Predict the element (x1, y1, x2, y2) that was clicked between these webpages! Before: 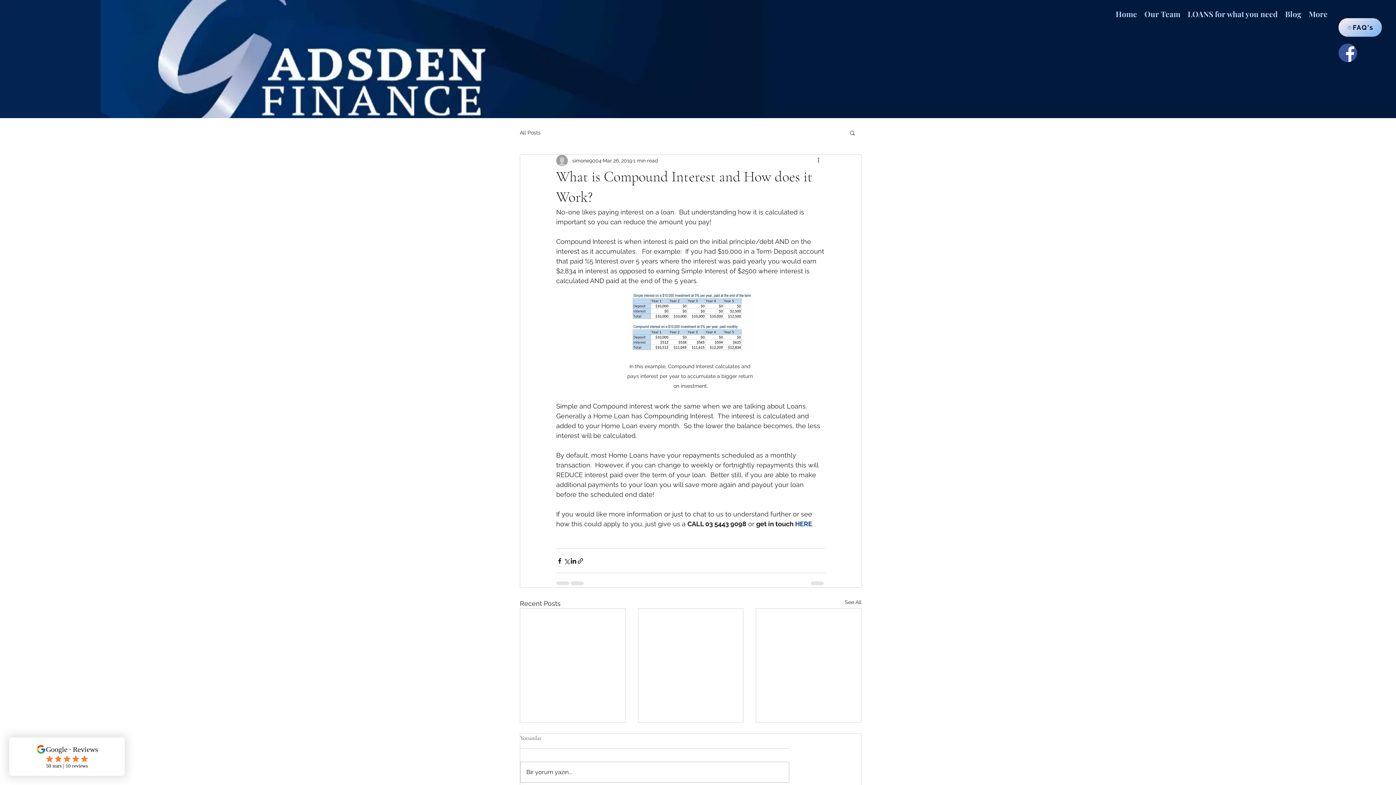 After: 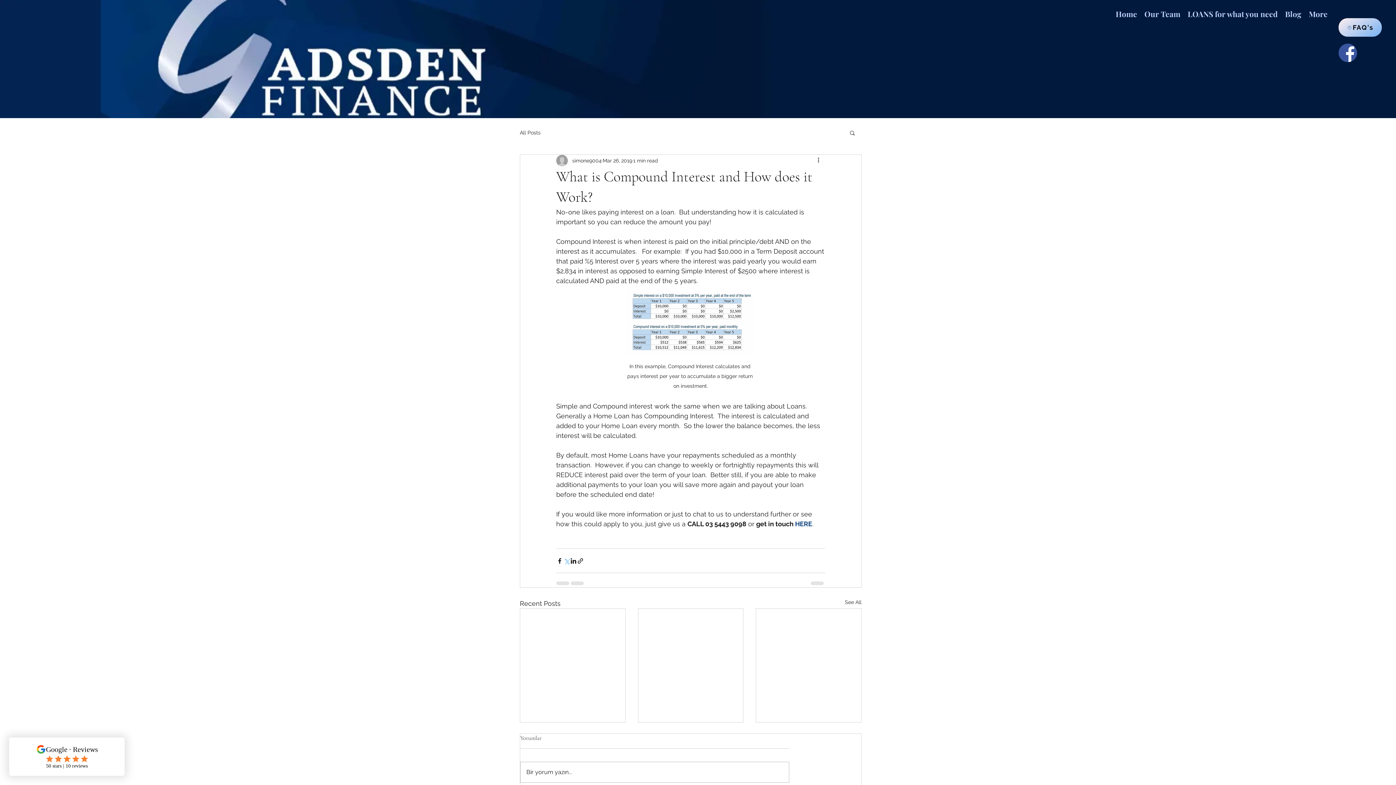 Action: bbox: (563, 557, 570, 564) label: Share via X (Twitter)